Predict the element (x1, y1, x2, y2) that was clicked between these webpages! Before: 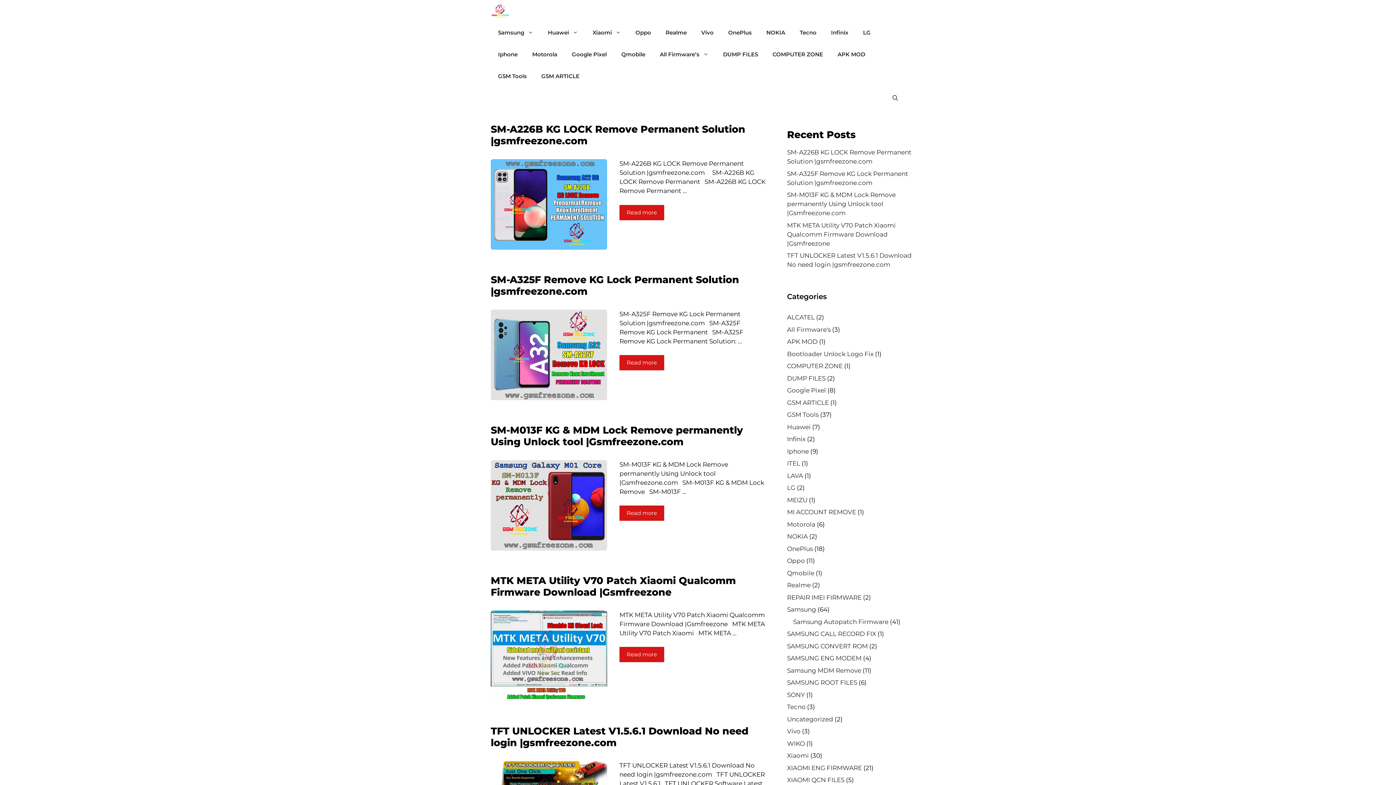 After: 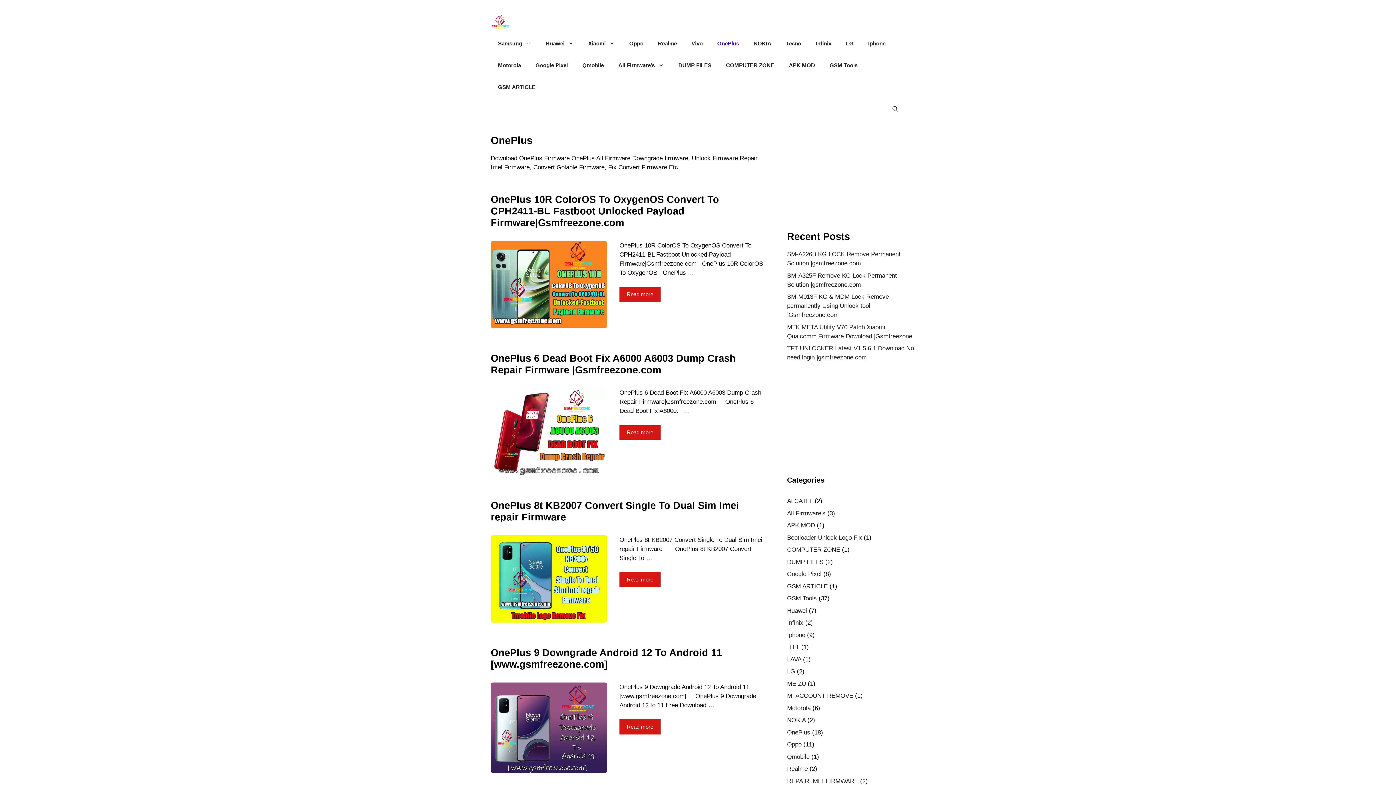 Action: bbox: (721, 21, 759, 43) label: OnePlus